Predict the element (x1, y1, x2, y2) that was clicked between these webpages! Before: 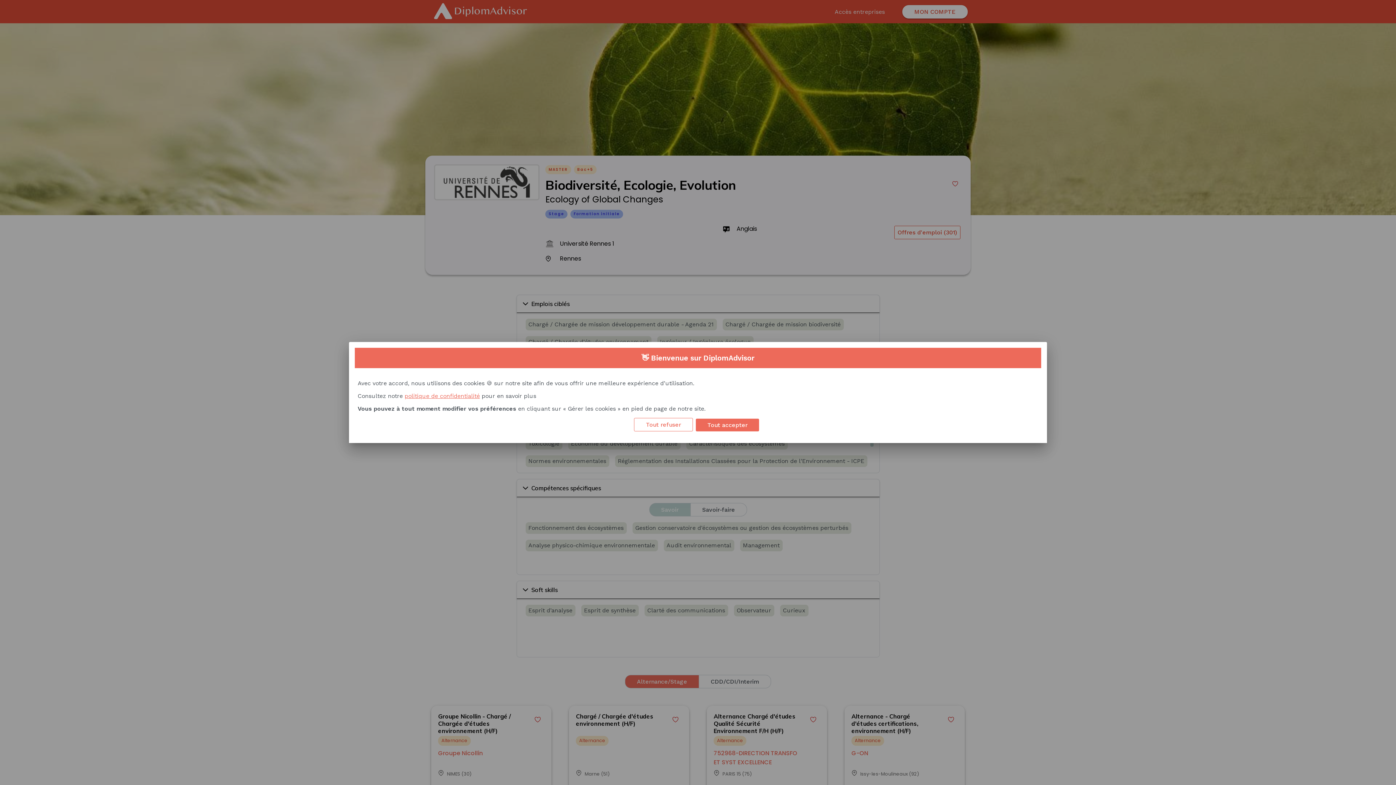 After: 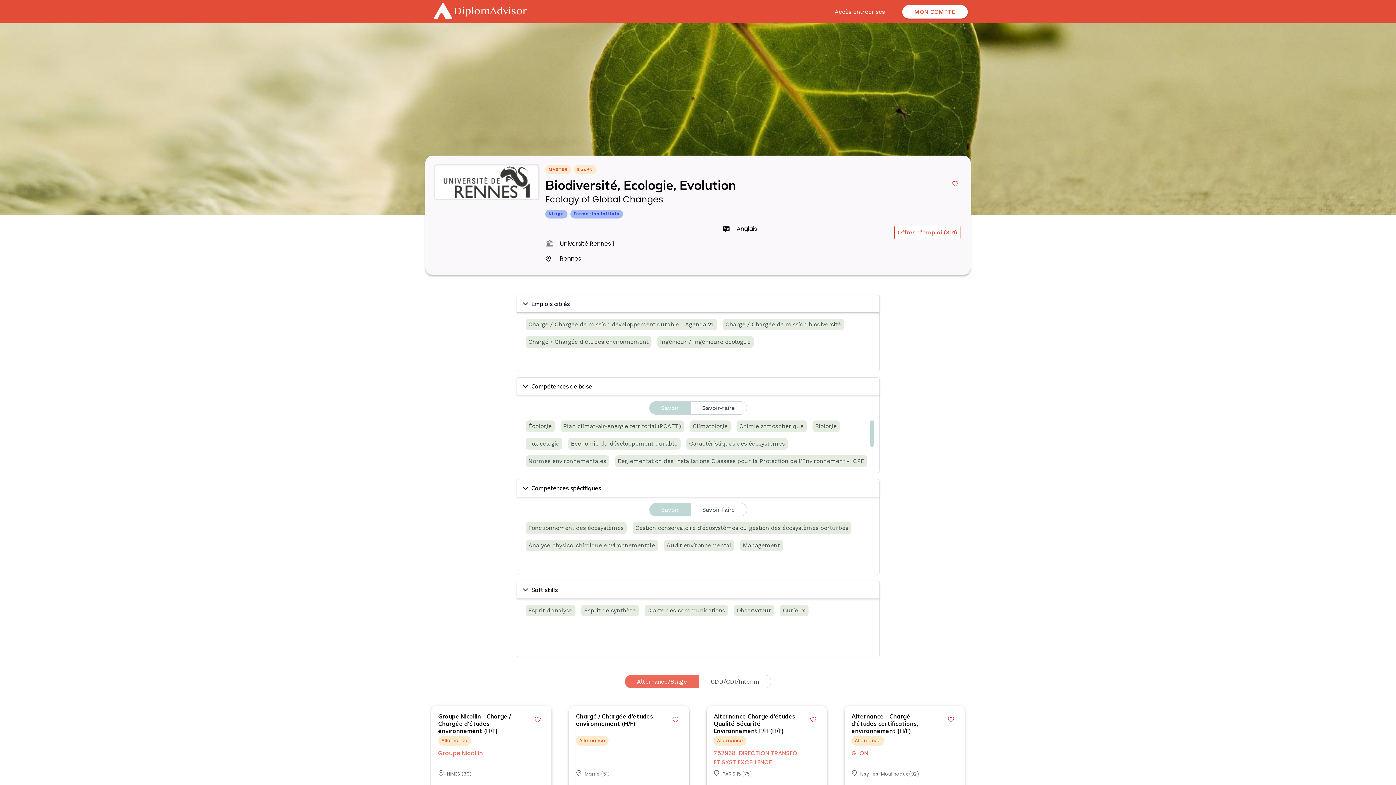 Action: bbox: (696, 418, 759, 431) label: Accept cookies